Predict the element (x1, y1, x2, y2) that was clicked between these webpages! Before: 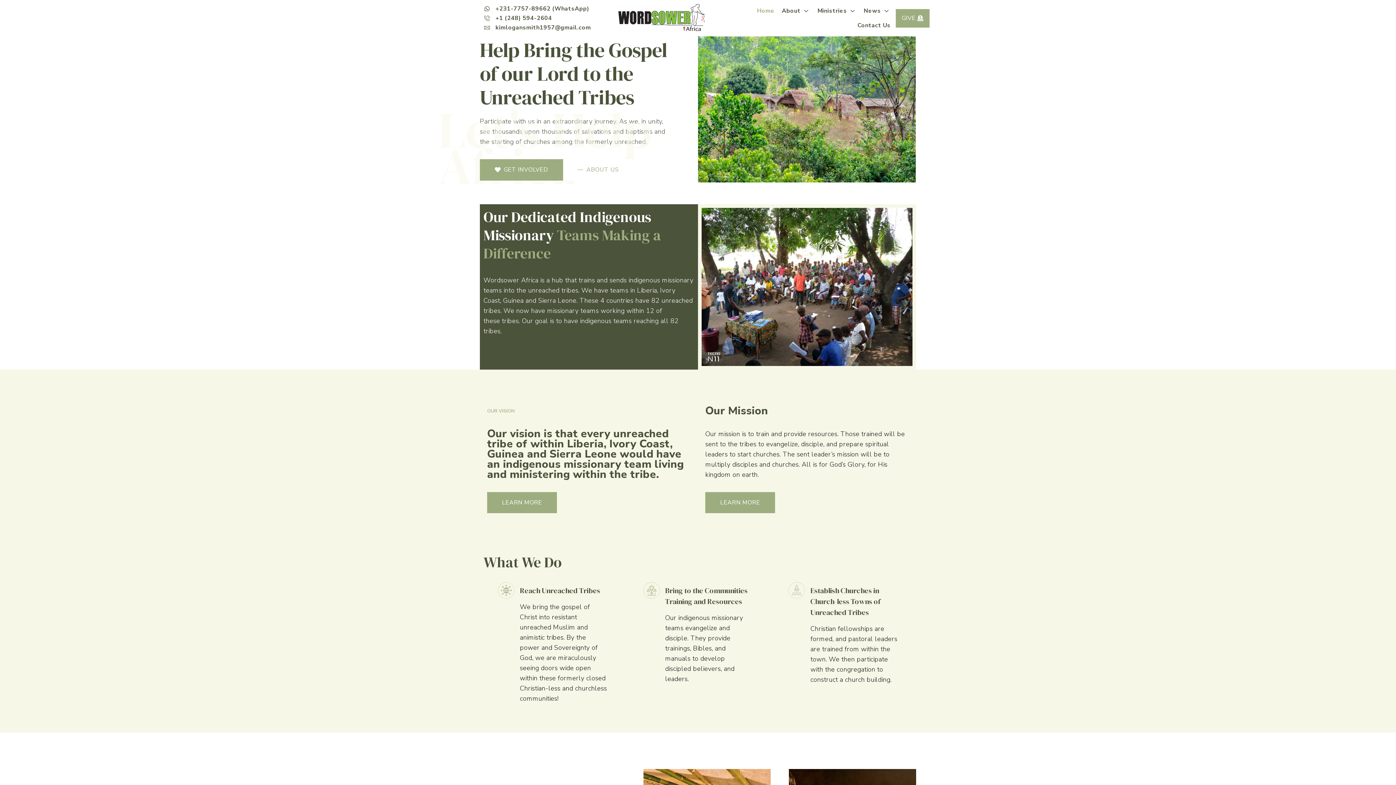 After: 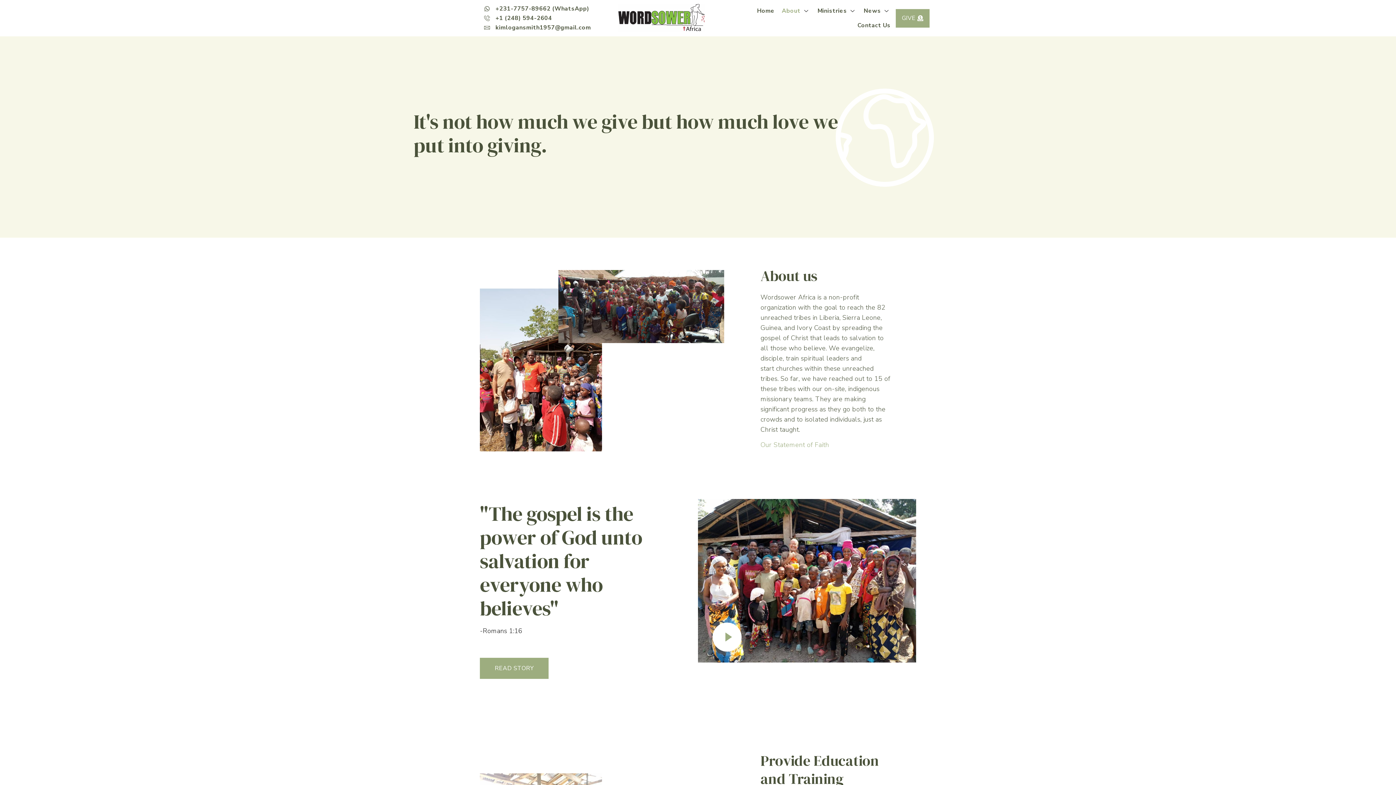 Action: label: ABOUT US bbox: (563, 159, 633, 180)